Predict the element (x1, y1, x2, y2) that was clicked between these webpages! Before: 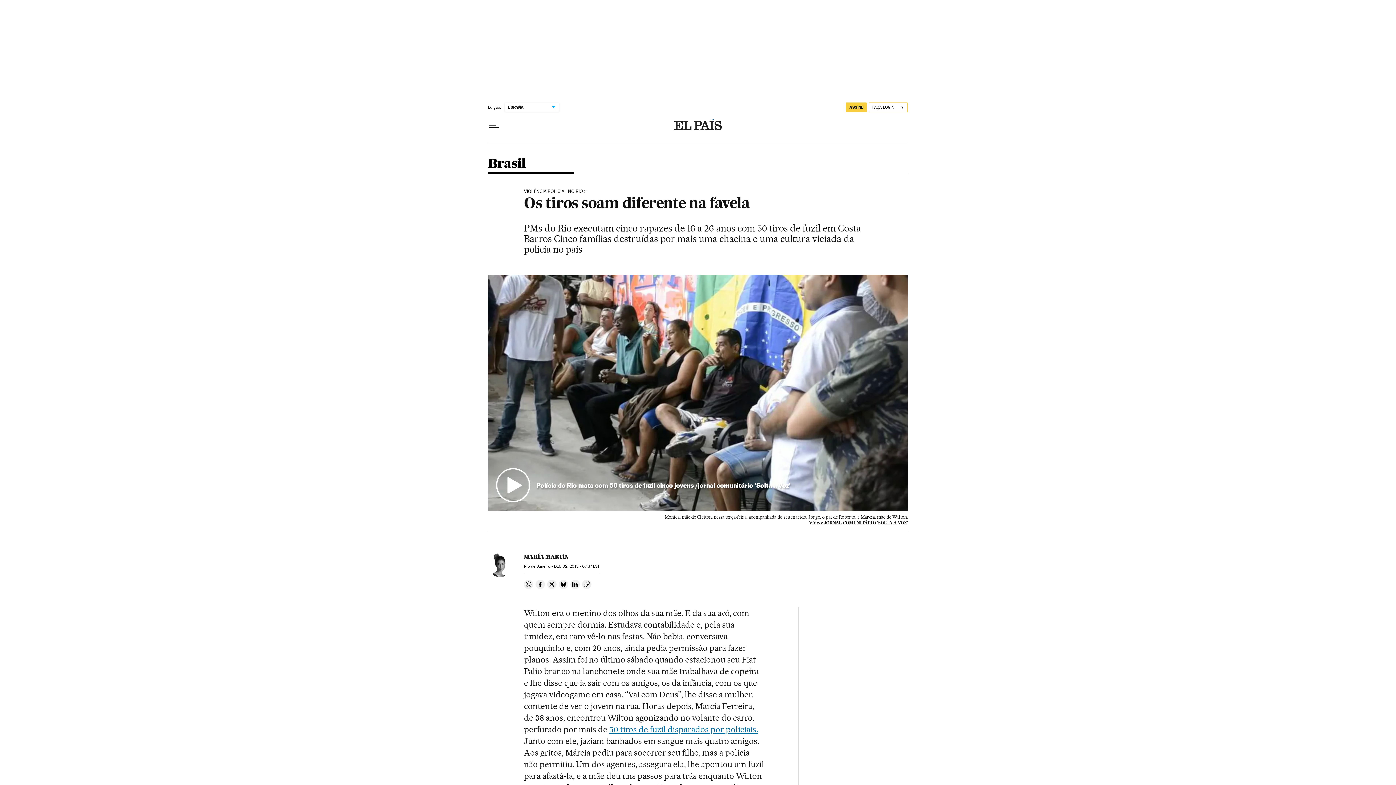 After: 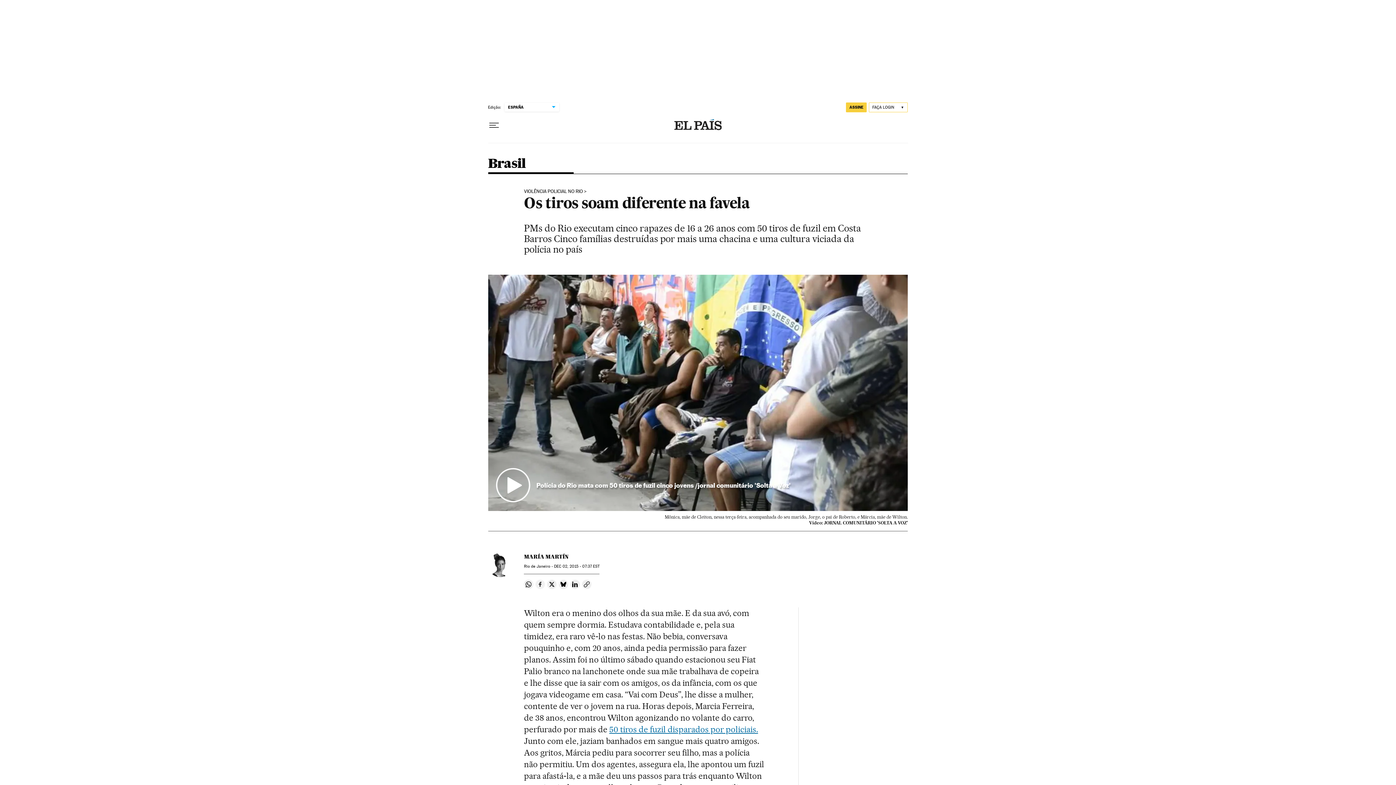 Action: label: Compartir en Facebook bbox: (535, 579, 545, 589)